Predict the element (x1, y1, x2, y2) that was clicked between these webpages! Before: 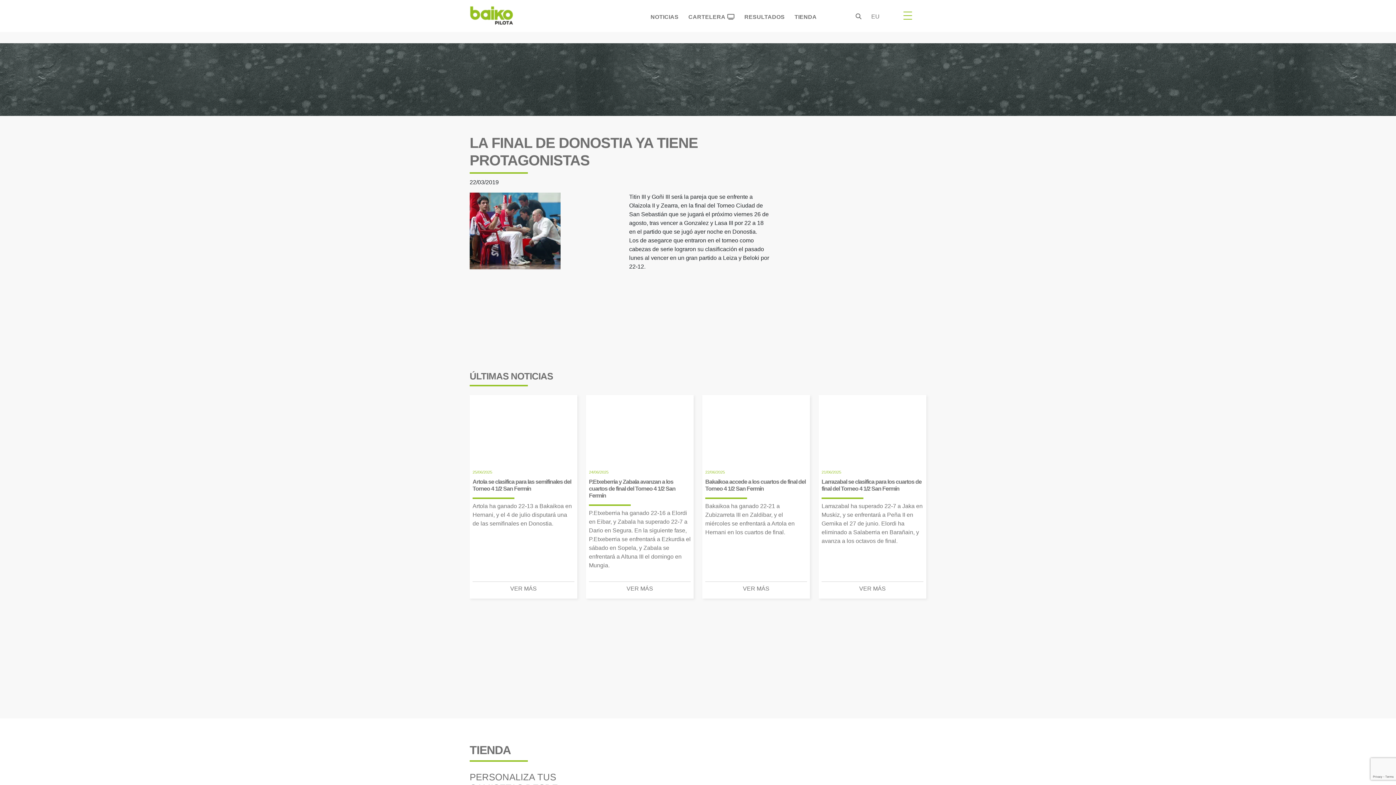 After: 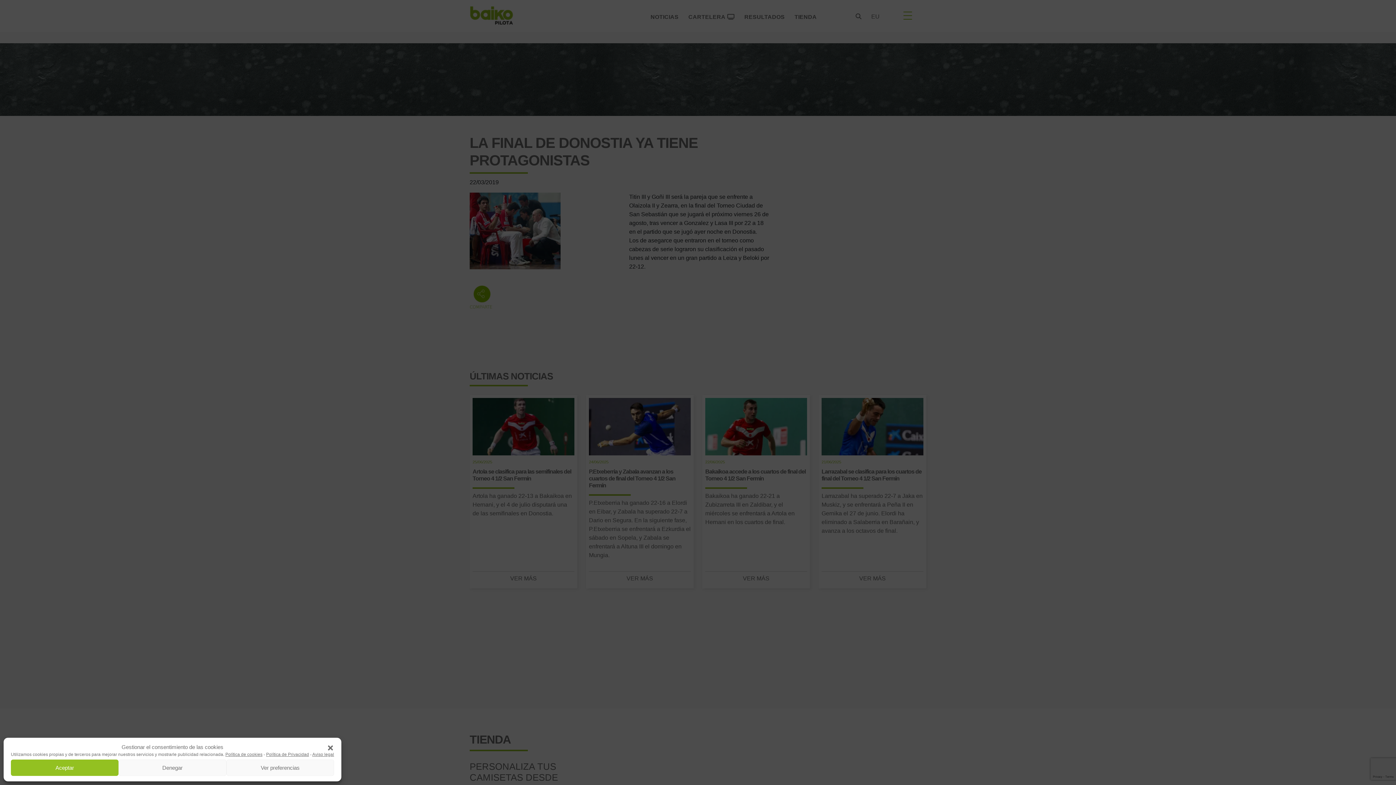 Action: bbox: (903, 13, 912, 21) label: Toggle navigation